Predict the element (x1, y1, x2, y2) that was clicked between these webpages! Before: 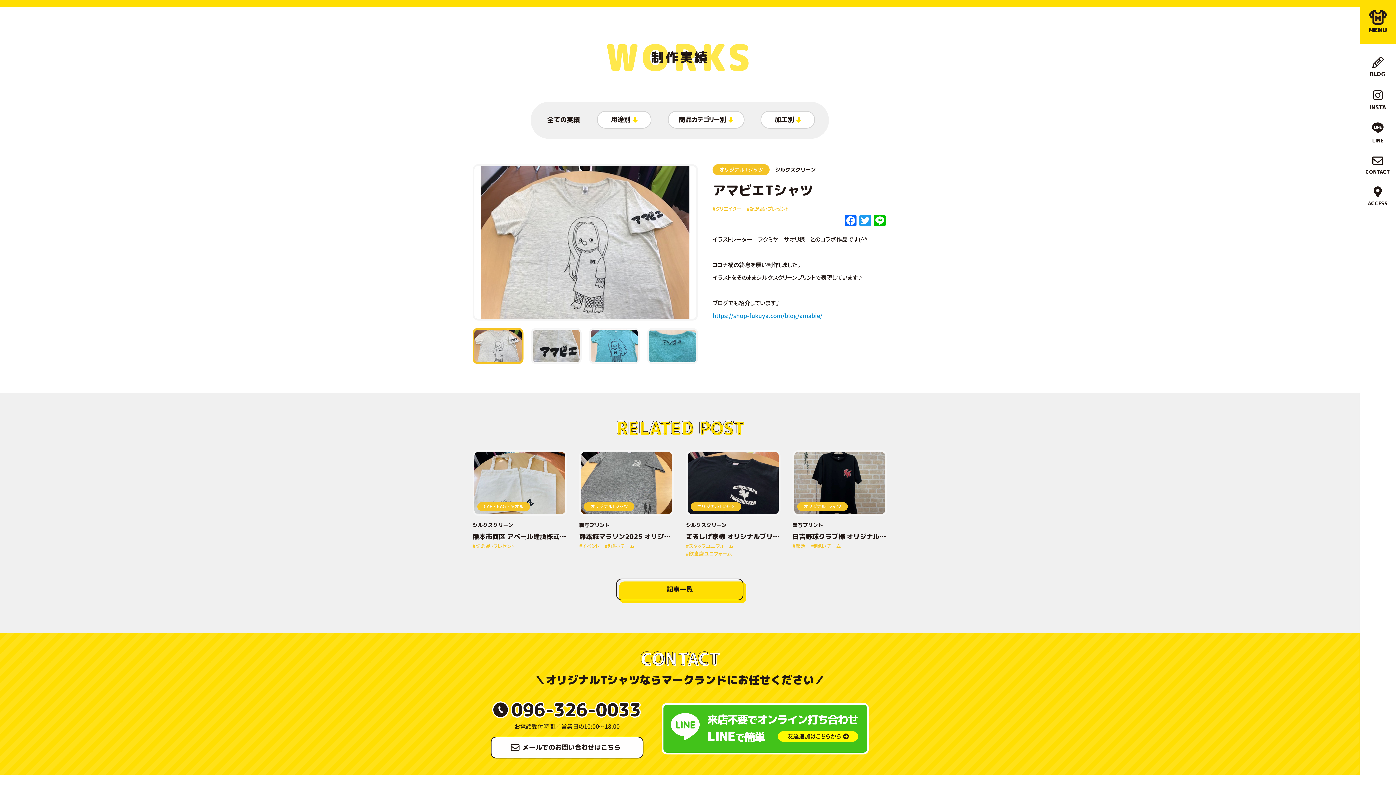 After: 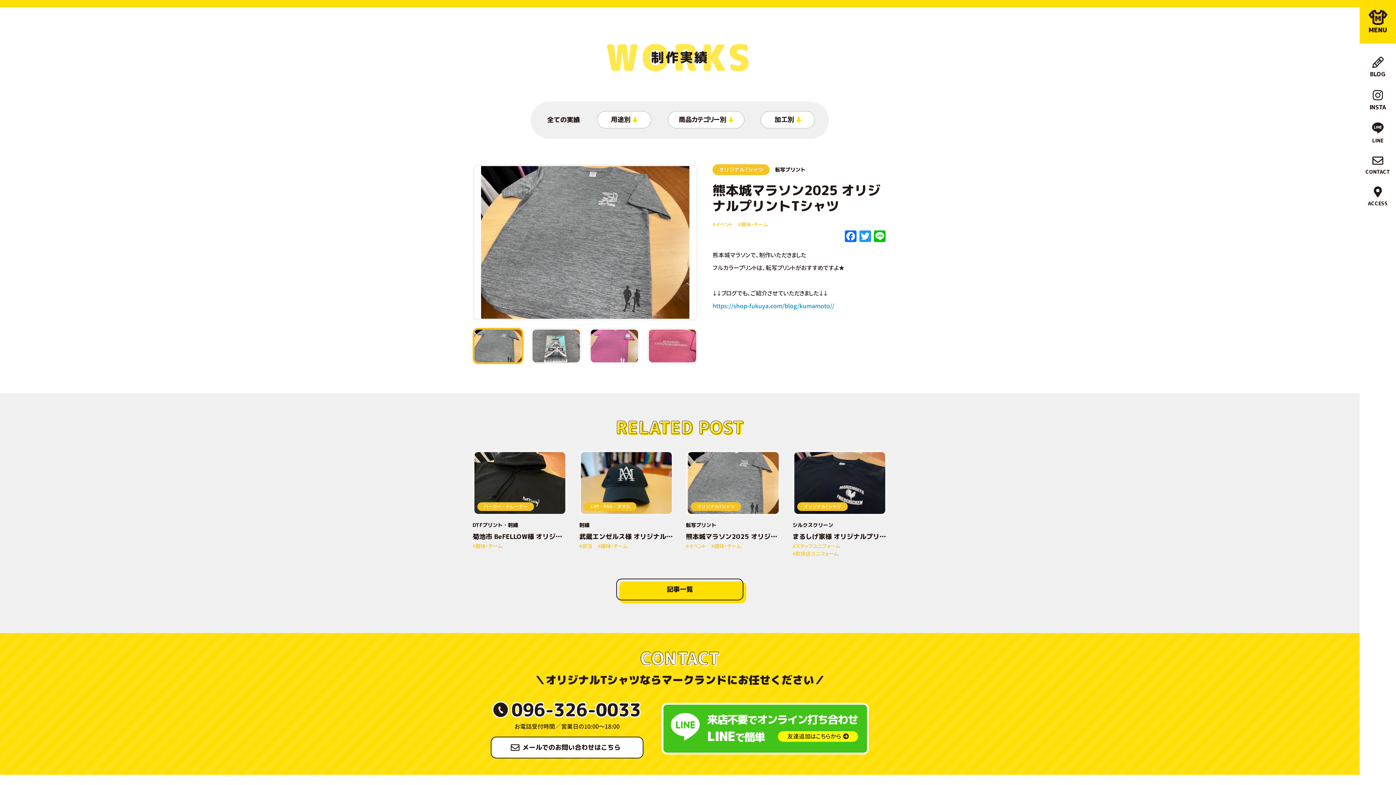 Action: bbox: (579, 450, 673, 549) label: オリジナルTシャツ
転写プリント
熊本城マラソン2025 オリジナルプリントTシャツ
#イベント
#趣味・チーム